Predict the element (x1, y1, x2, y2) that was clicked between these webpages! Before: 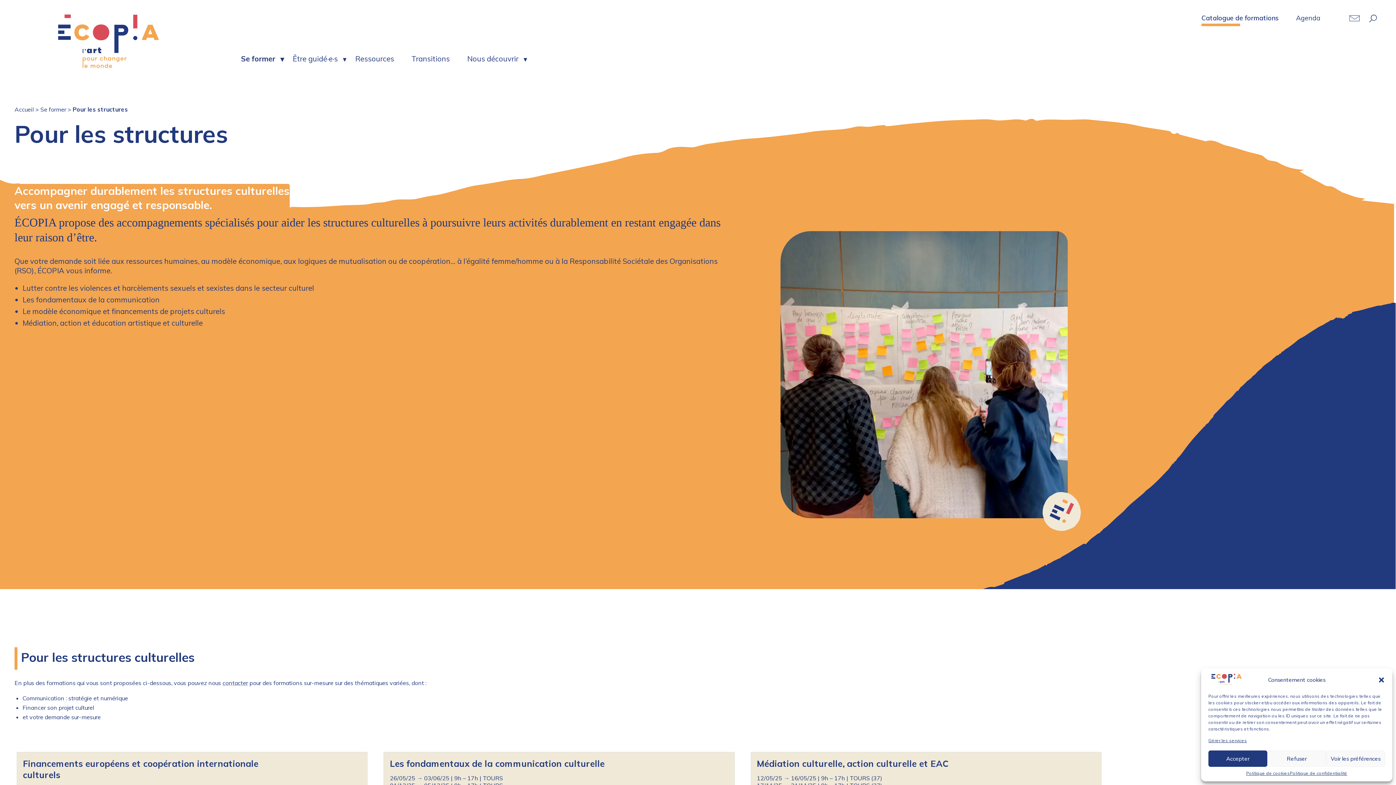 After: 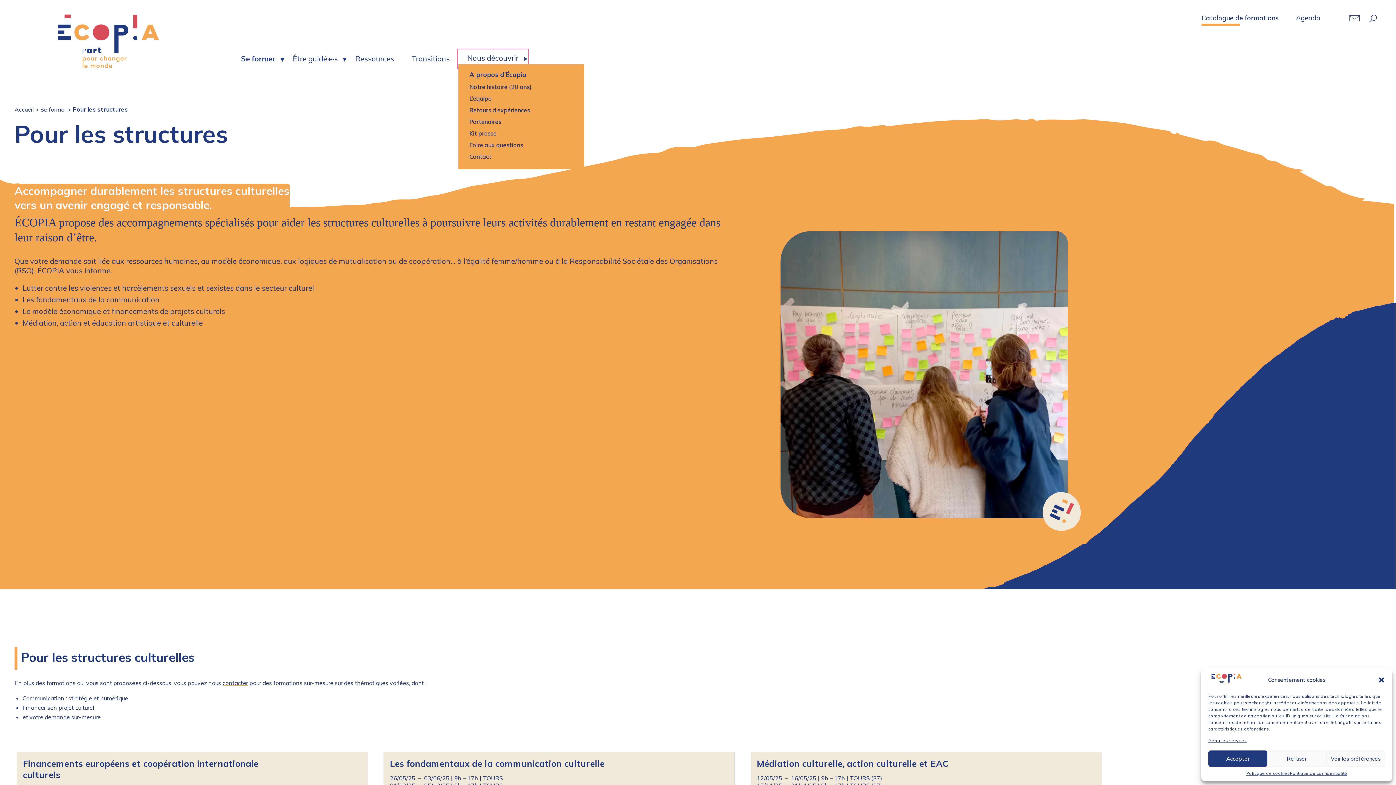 Action: label: Nous découvrir bbox: (461, 53, 524, 64)